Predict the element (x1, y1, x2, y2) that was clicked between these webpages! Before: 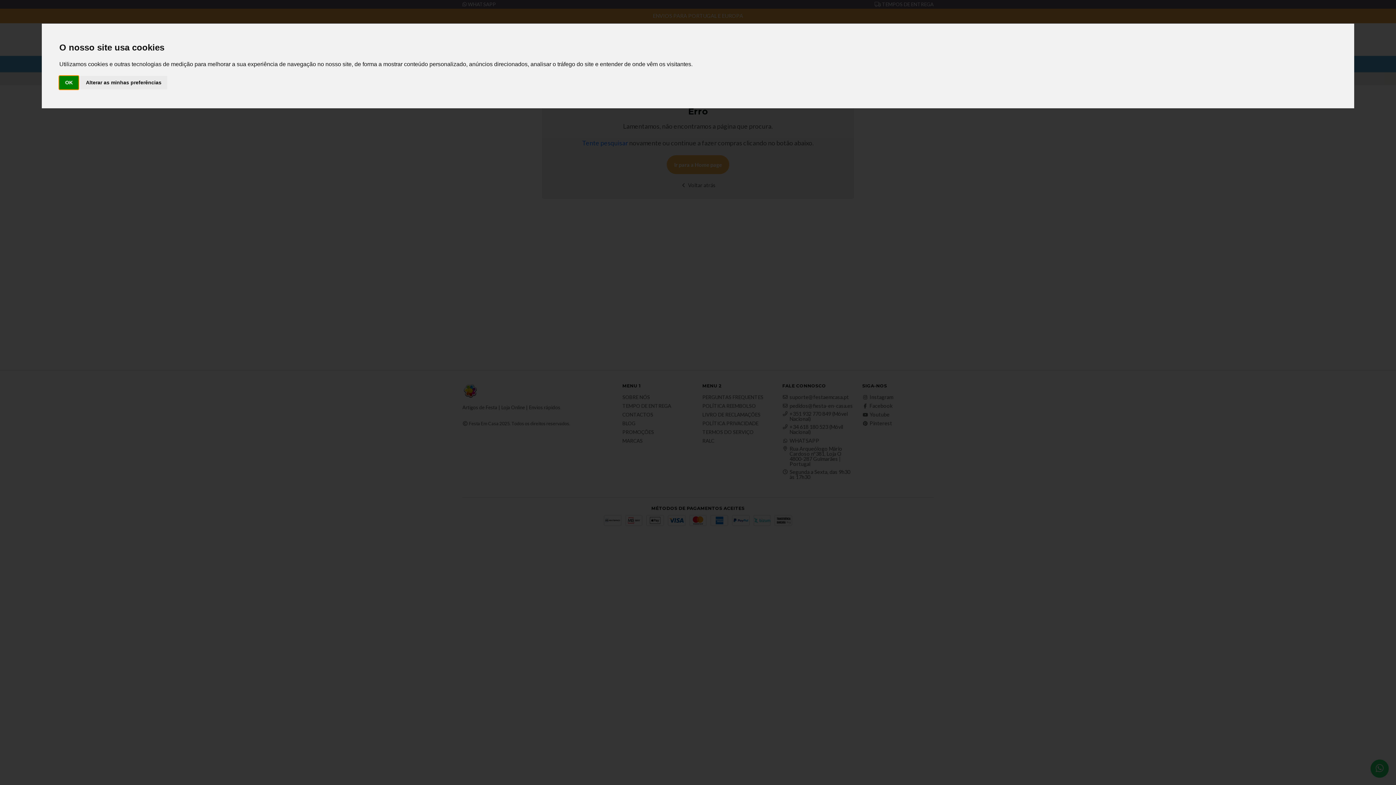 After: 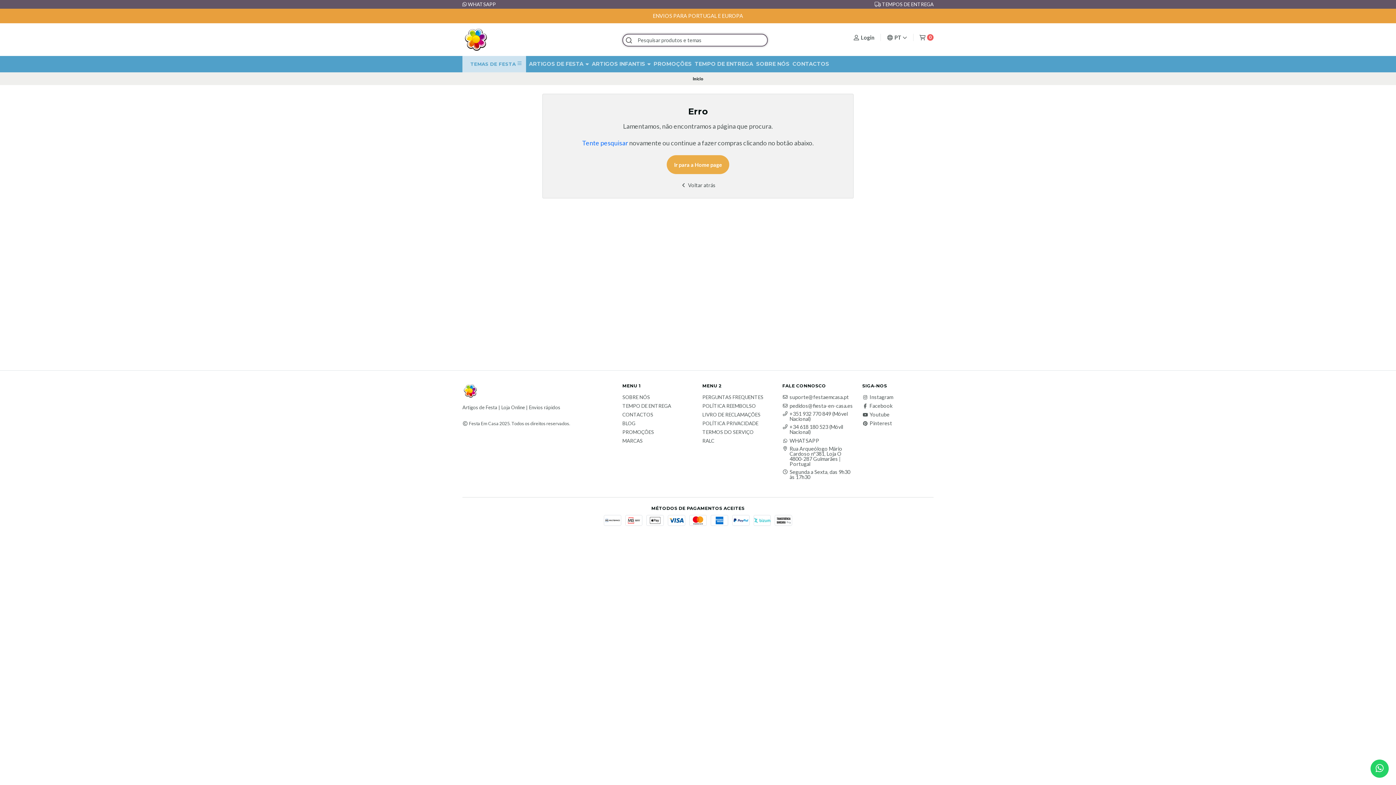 Action: label: OK bbox: (59, 75, 78, 89)